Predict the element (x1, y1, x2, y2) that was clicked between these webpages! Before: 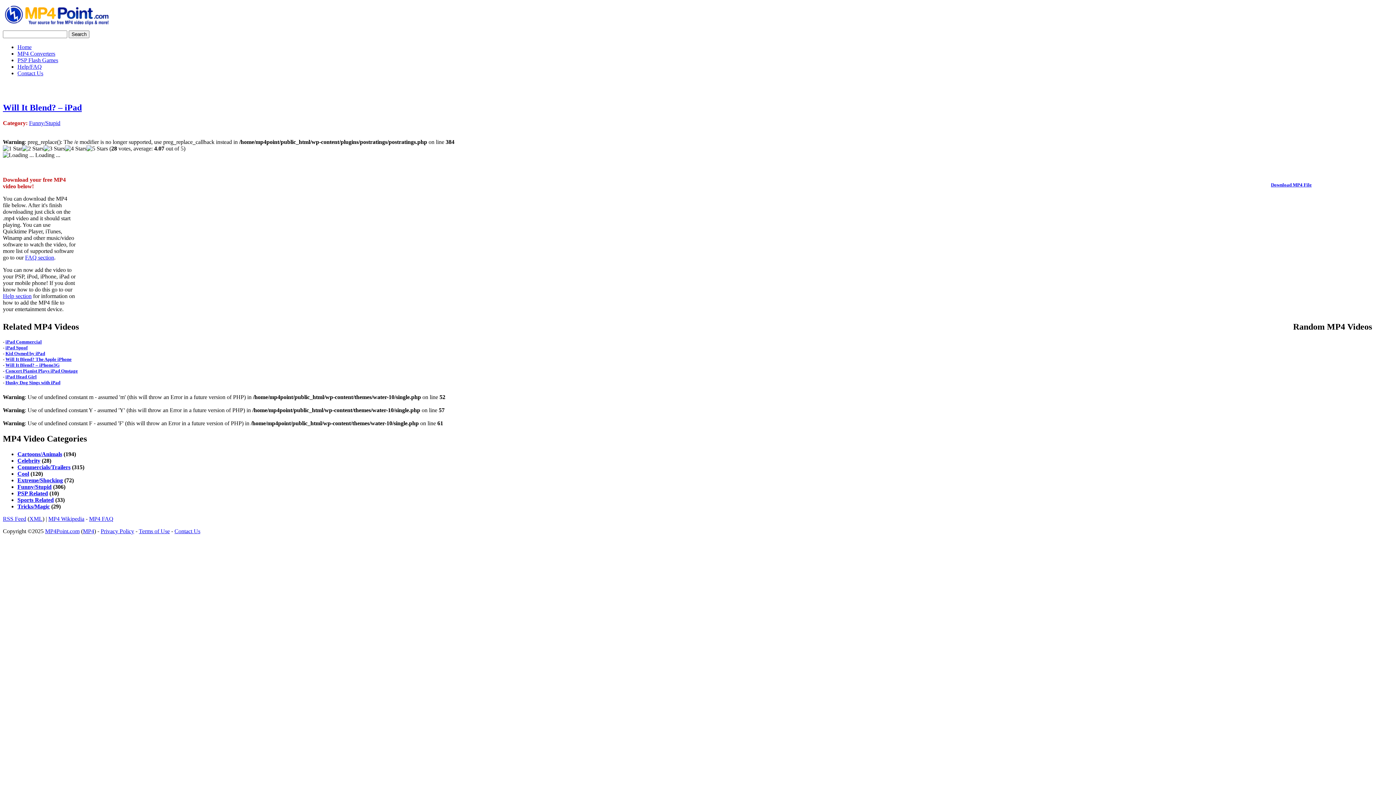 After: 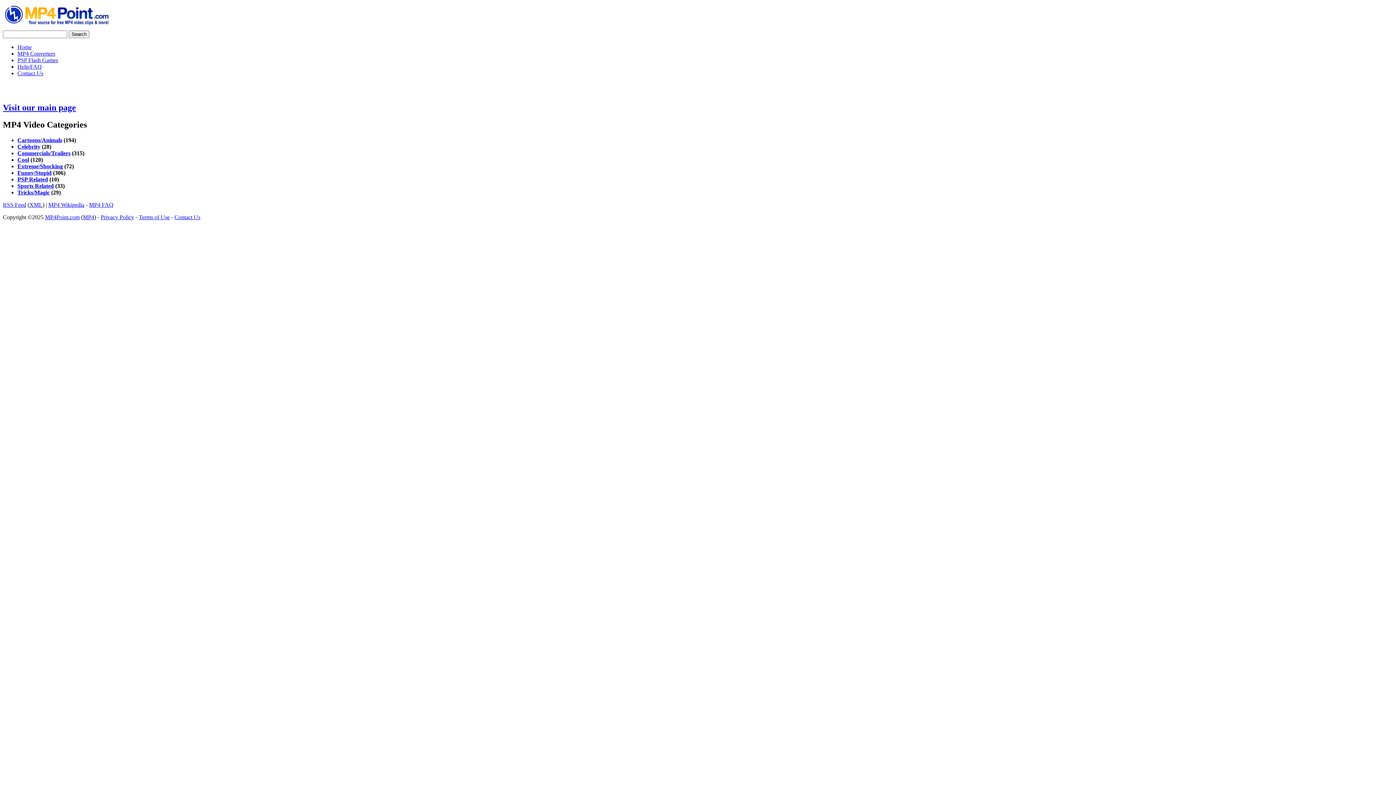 Action: label: FAQ section bbox: (25, 254, 54, 260)